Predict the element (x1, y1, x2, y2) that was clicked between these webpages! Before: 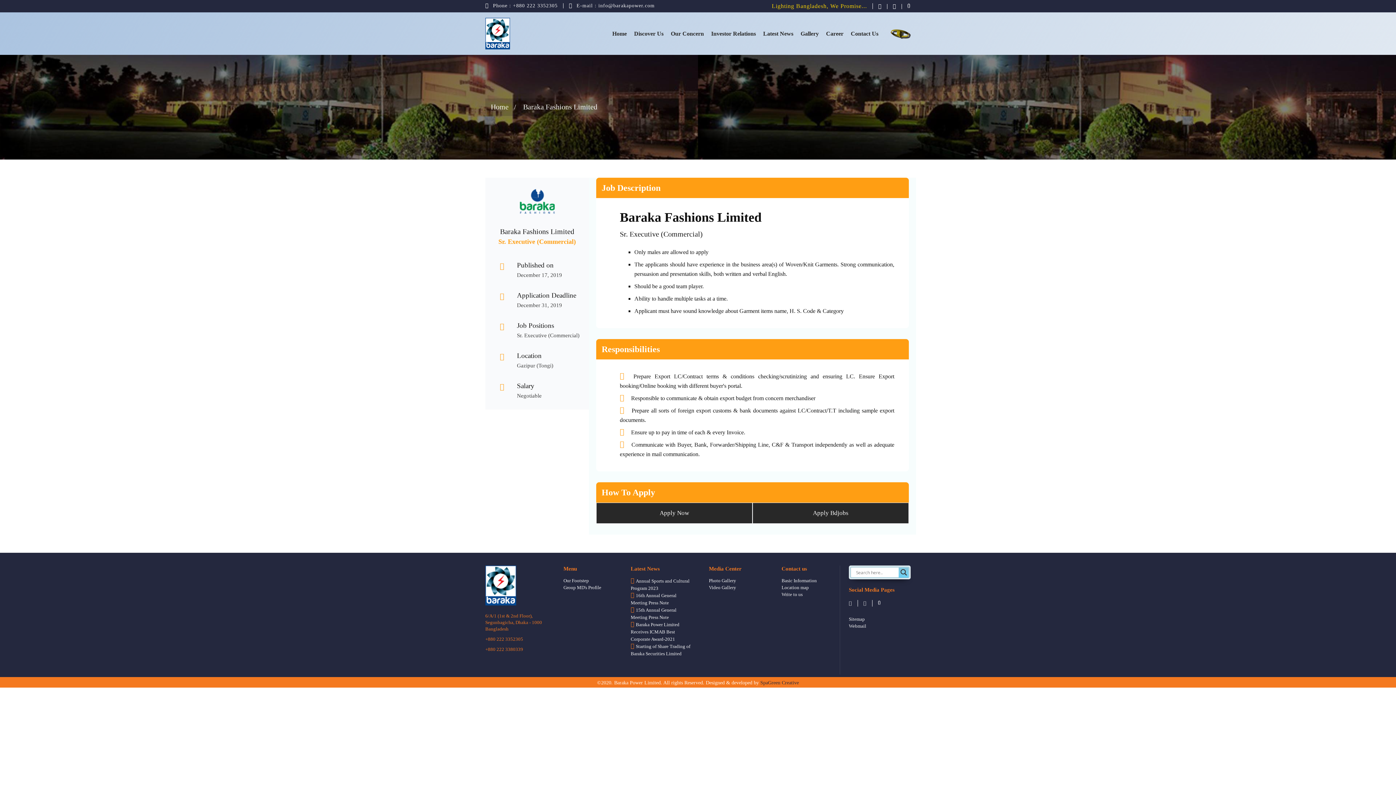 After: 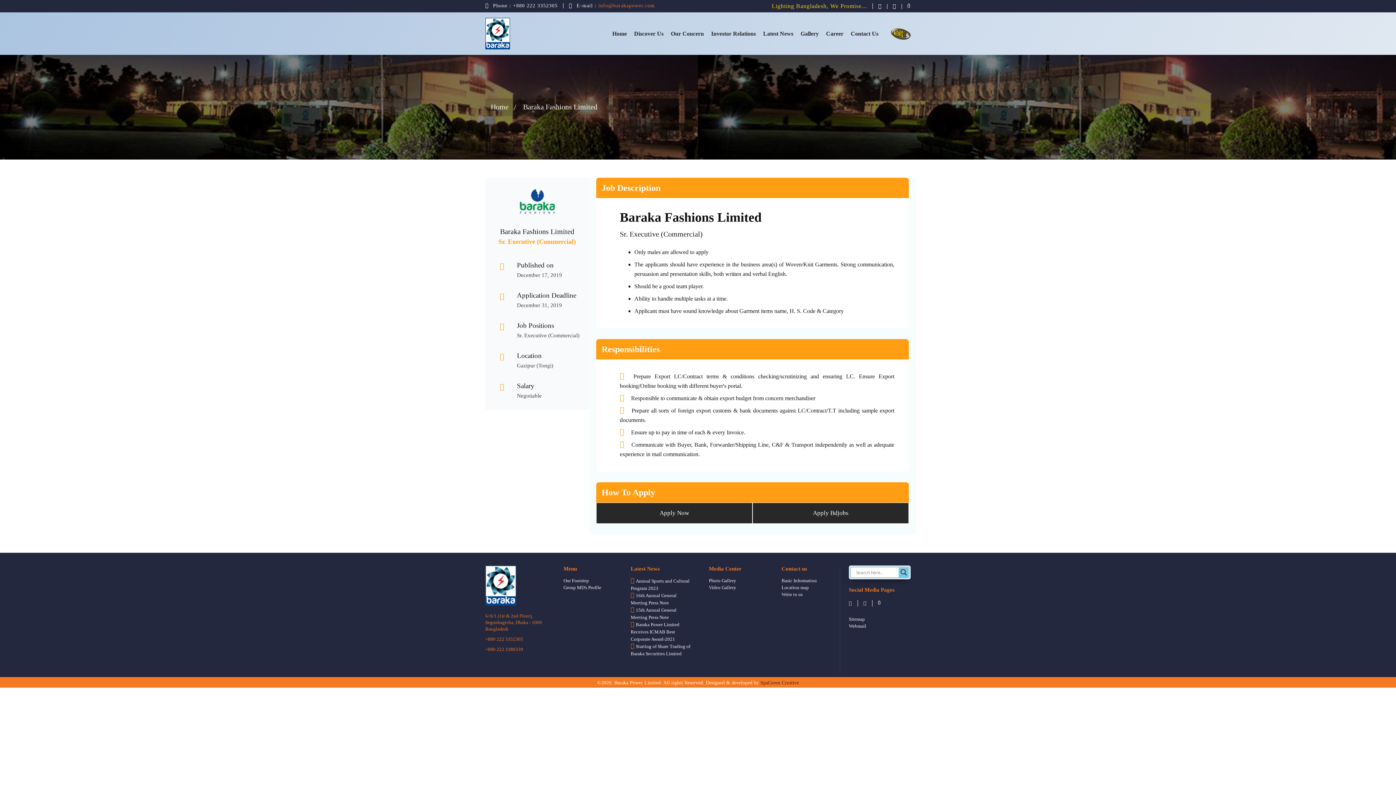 Action: label: info@barakapower.com bbox: (598, 2, 654, 8)